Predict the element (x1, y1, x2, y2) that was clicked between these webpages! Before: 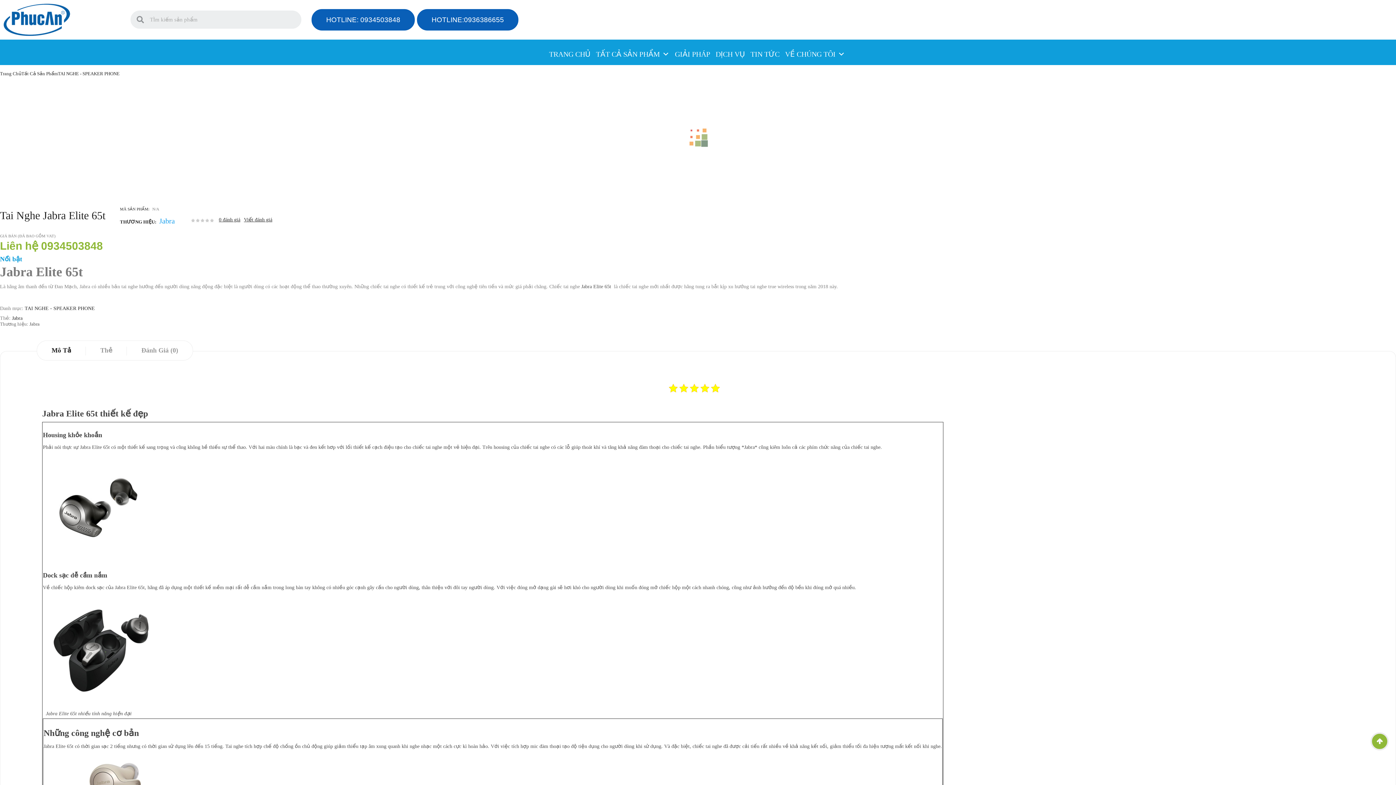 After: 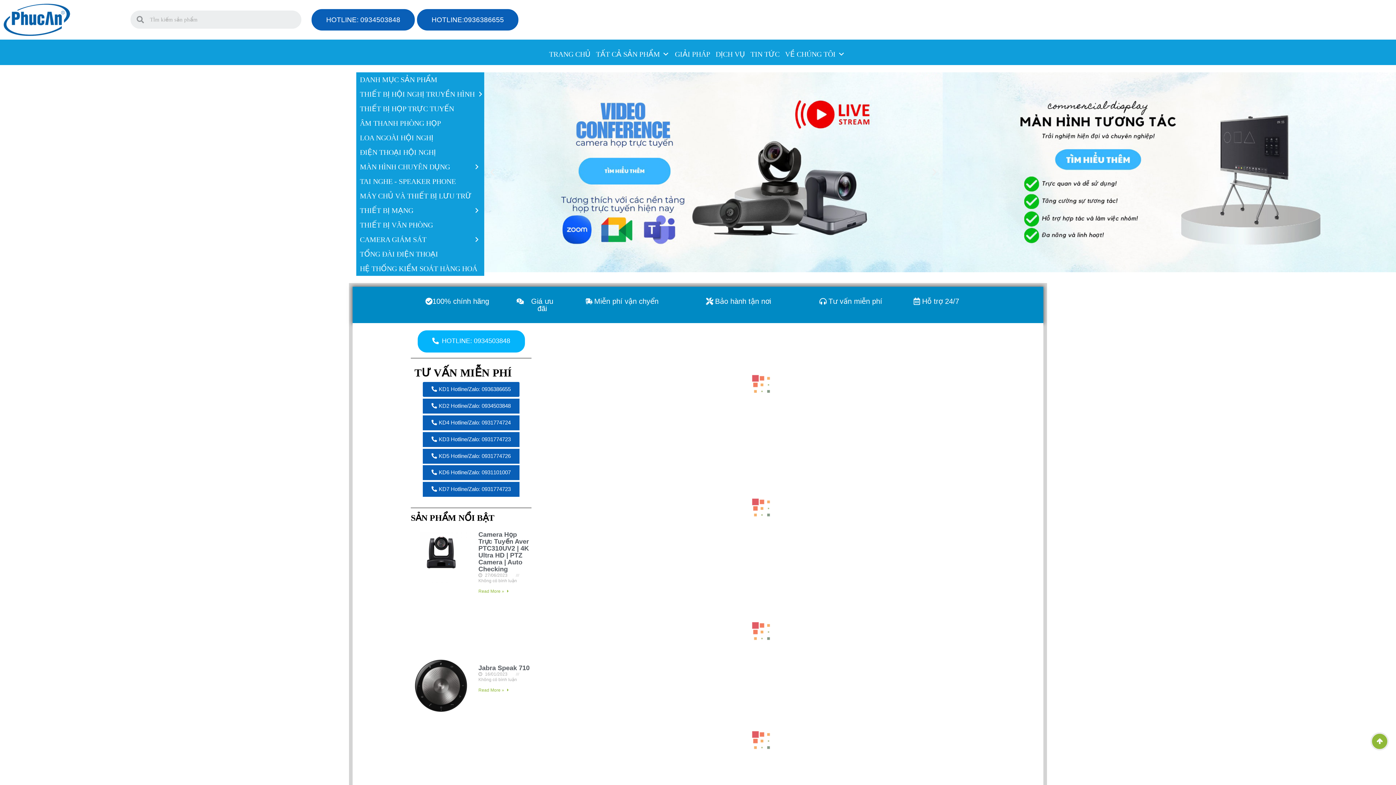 Action: label: TRANG CHỦ bbox: (547, 43, 592, 61)